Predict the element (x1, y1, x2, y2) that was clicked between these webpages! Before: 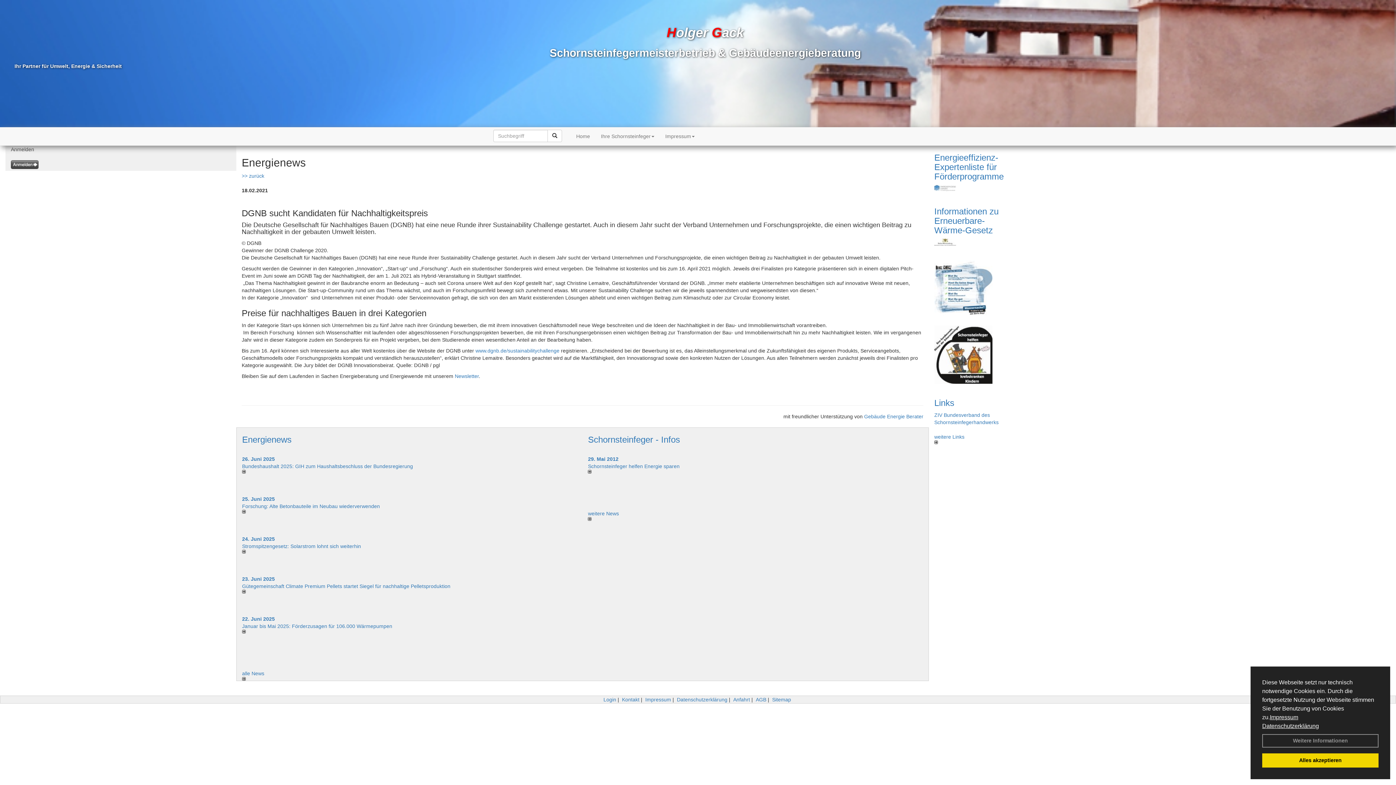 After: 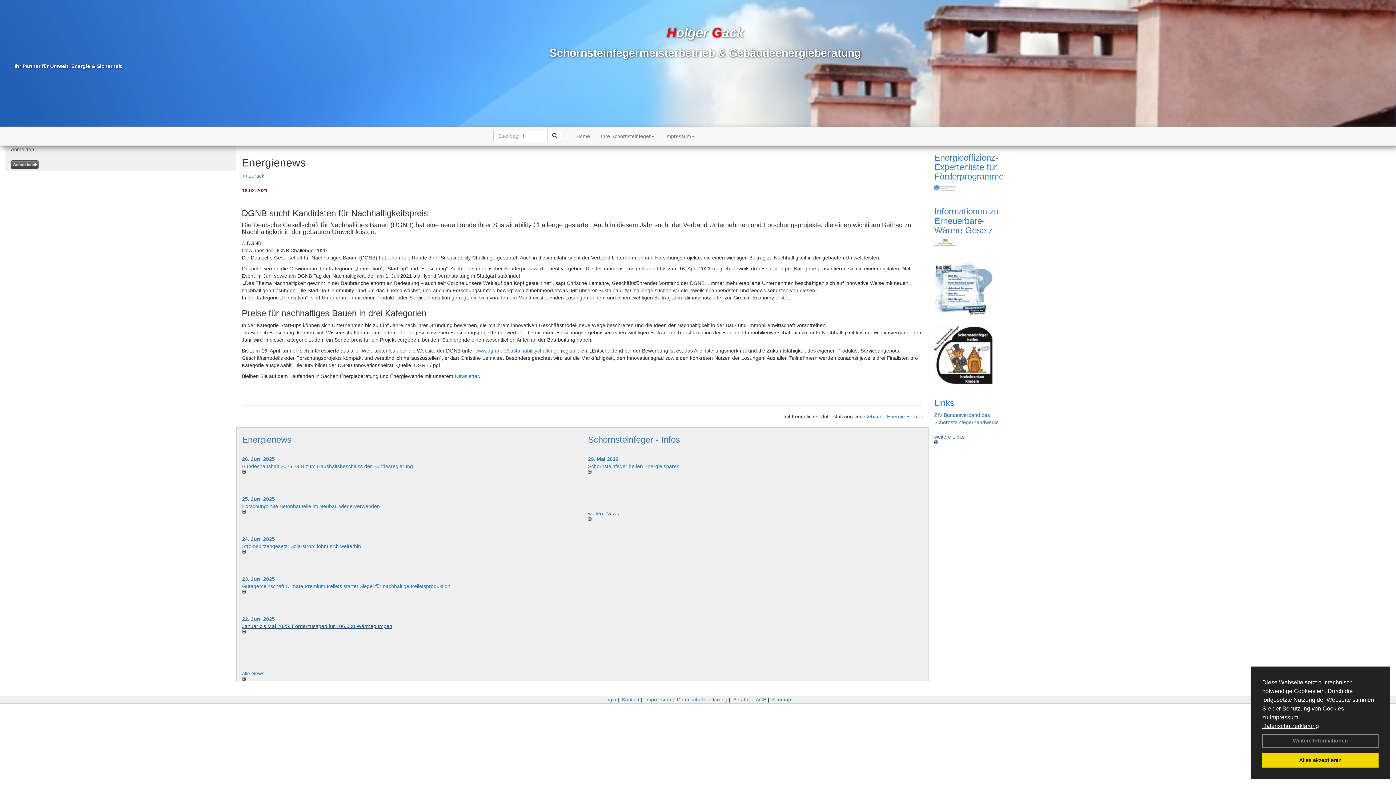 Action: label: Januar bis Mai 2025: Förderzusagen für 106.000 Wärmepumpen bbox: (242, 623, 392, 629)